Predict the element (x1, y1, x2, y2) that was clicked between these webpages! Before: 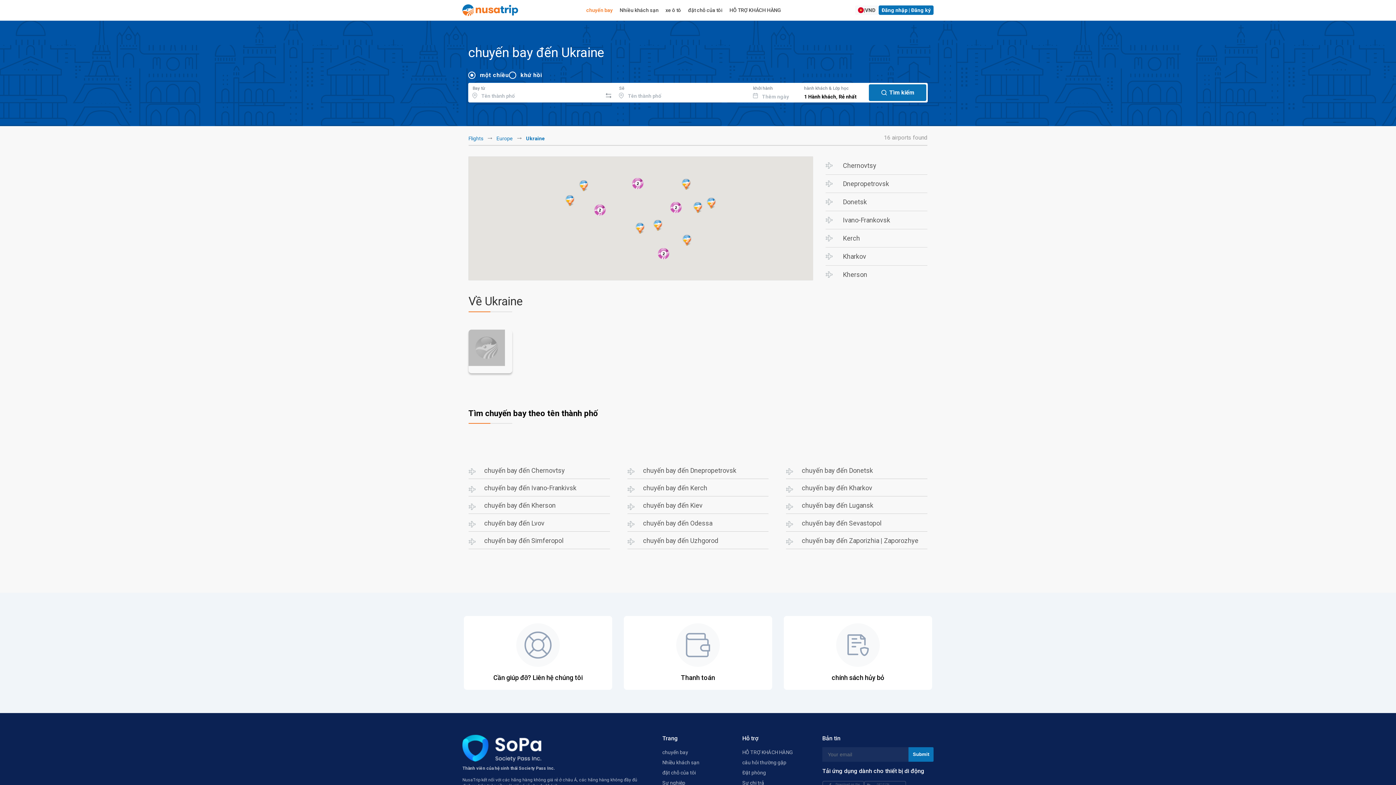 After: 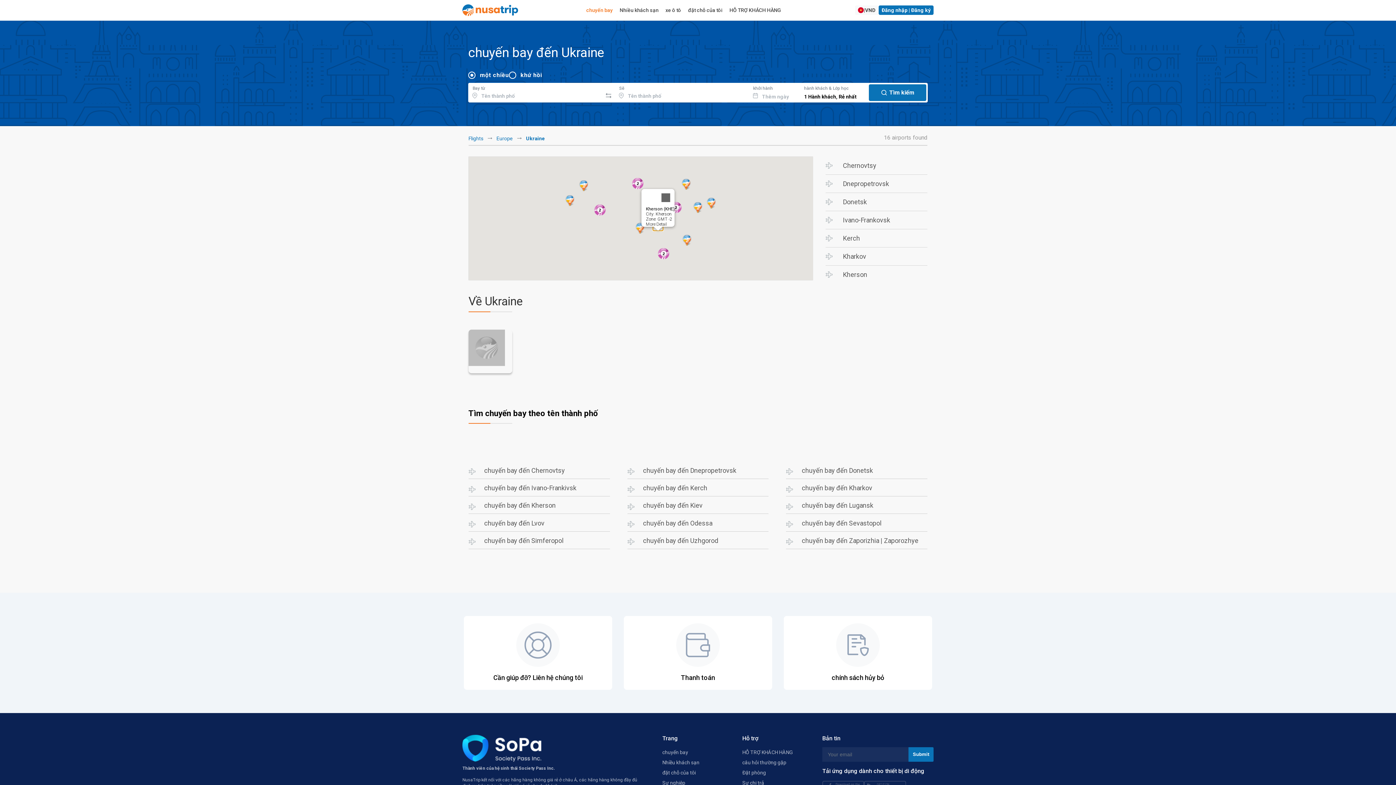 Action: bbox: (653, 220, 663, 230)